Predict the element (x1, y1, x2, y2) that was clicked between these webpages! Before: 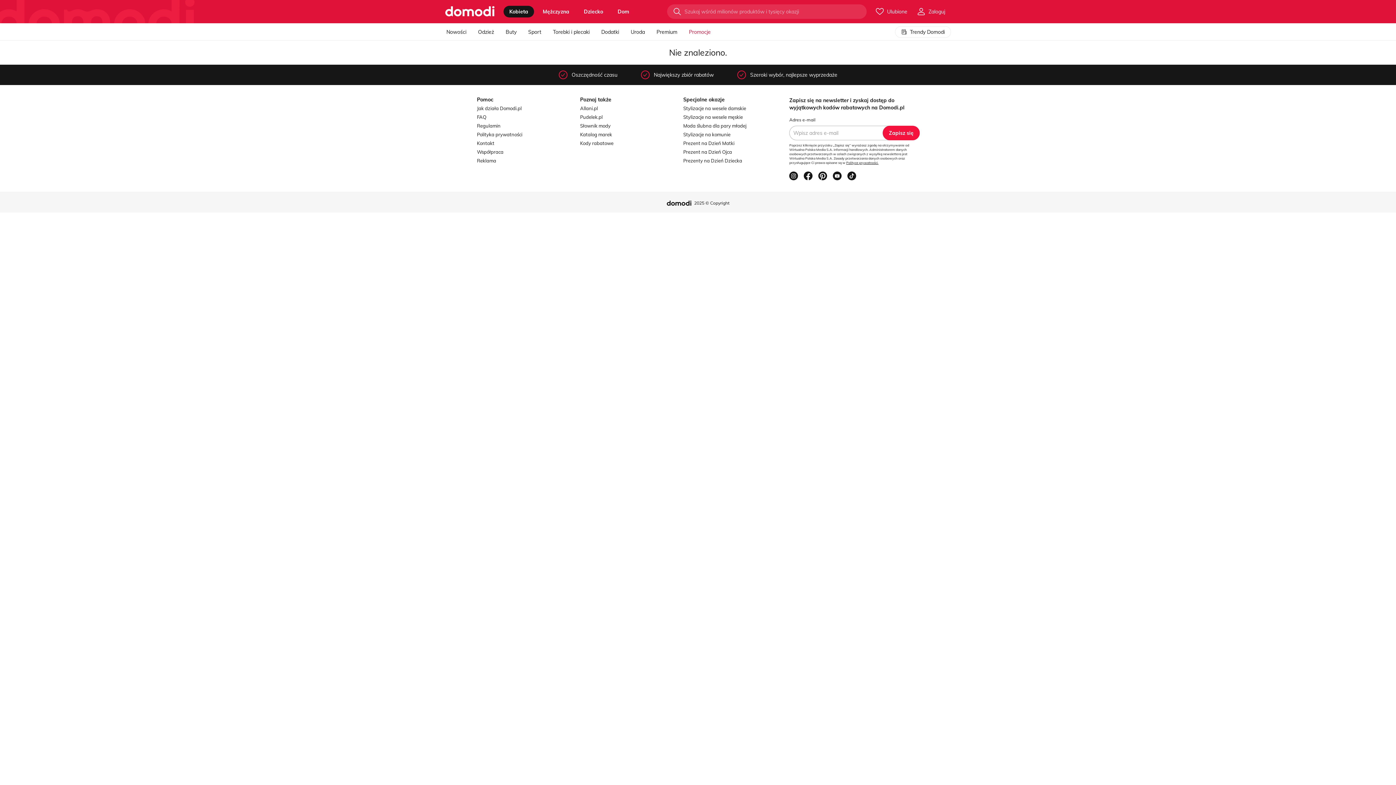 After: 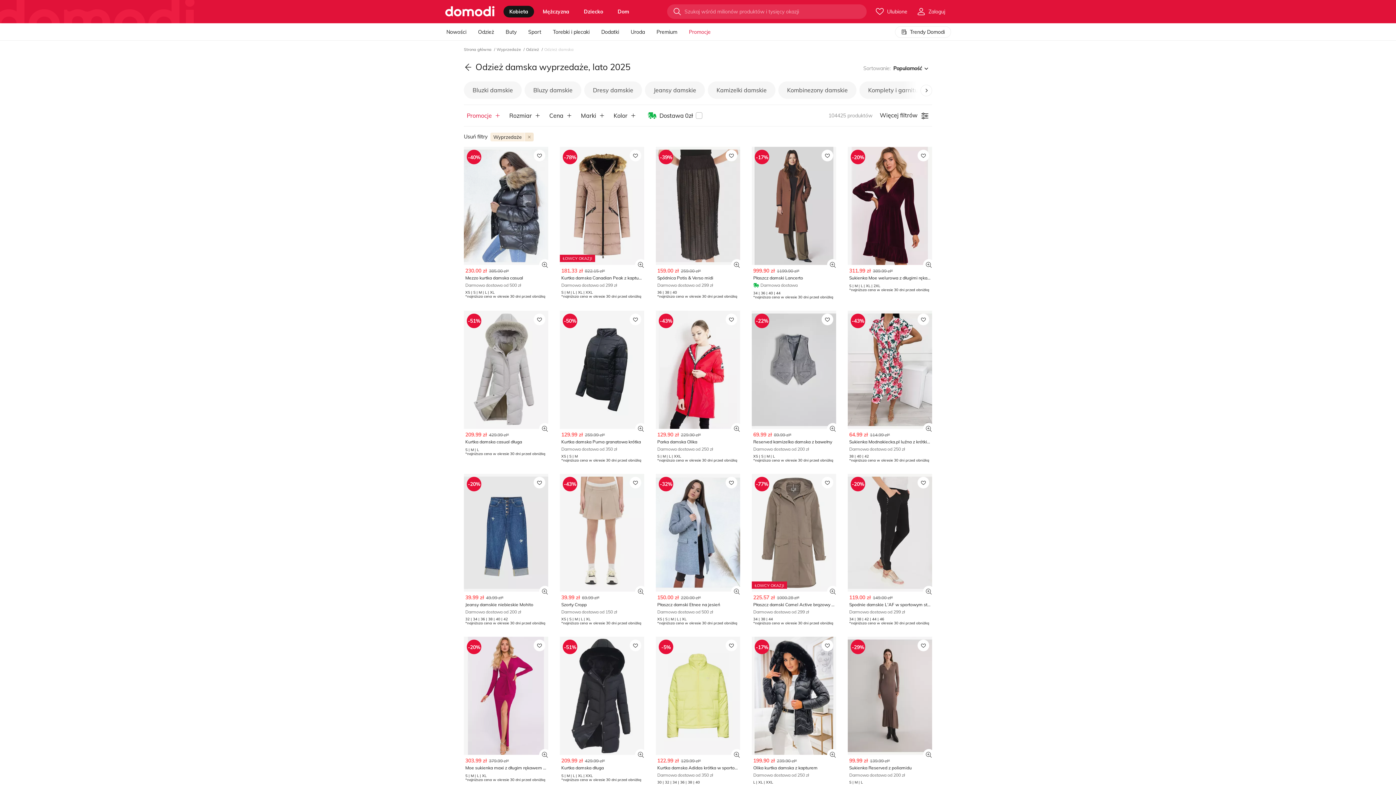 Action: label: Promocje bbox: (689, 23, 710, 40)